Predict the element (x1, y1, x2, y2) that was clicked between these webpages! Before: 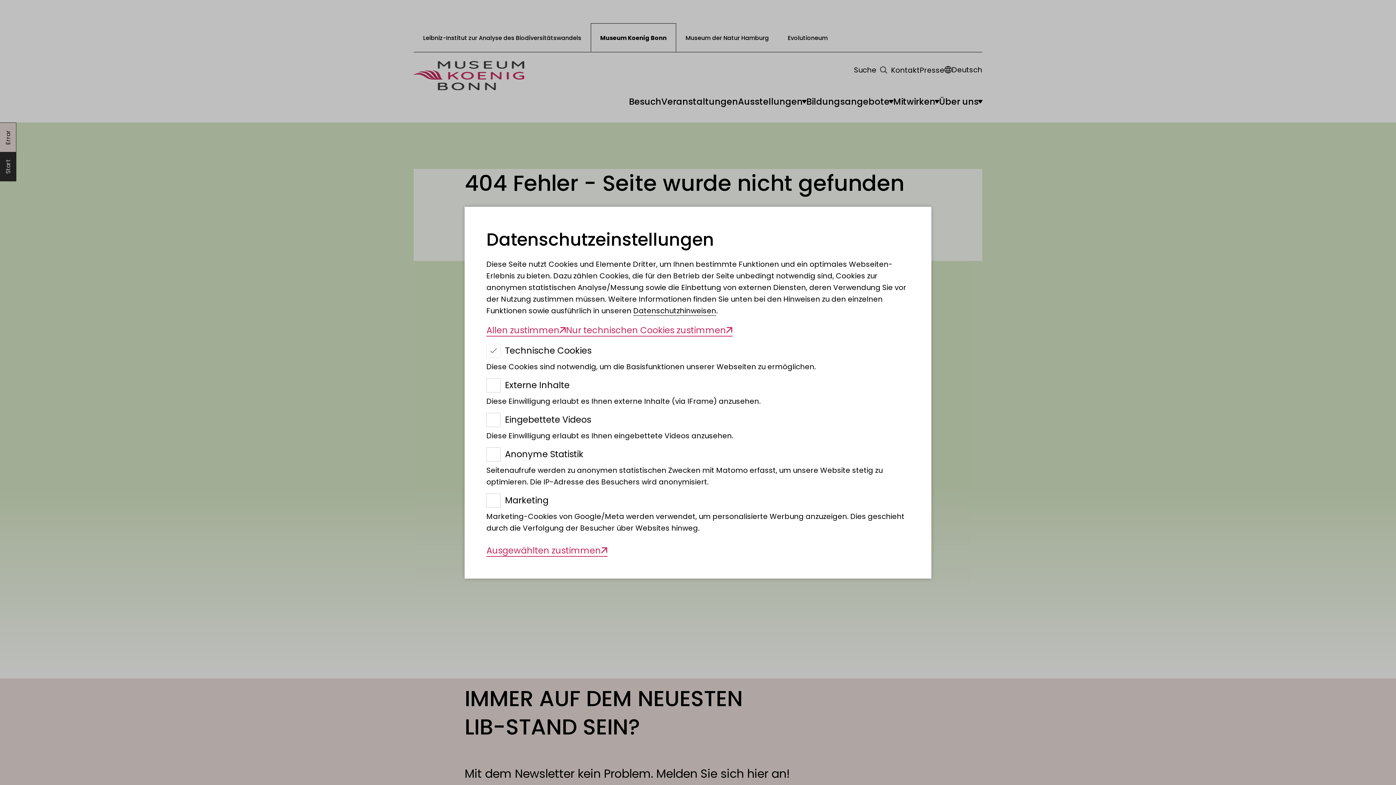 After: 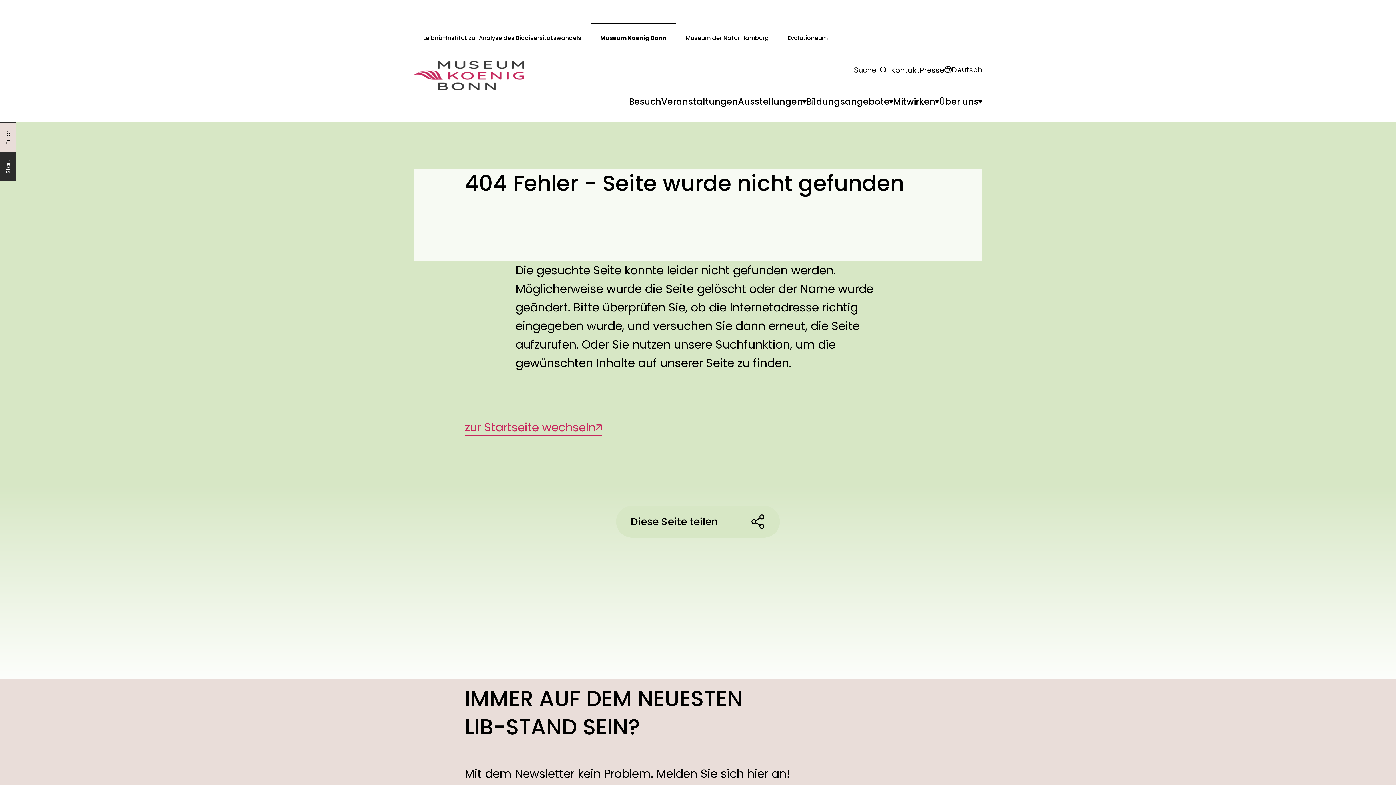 Action: label: Ausgewählten zustimmen bbox: (486, 544, 607, 556)